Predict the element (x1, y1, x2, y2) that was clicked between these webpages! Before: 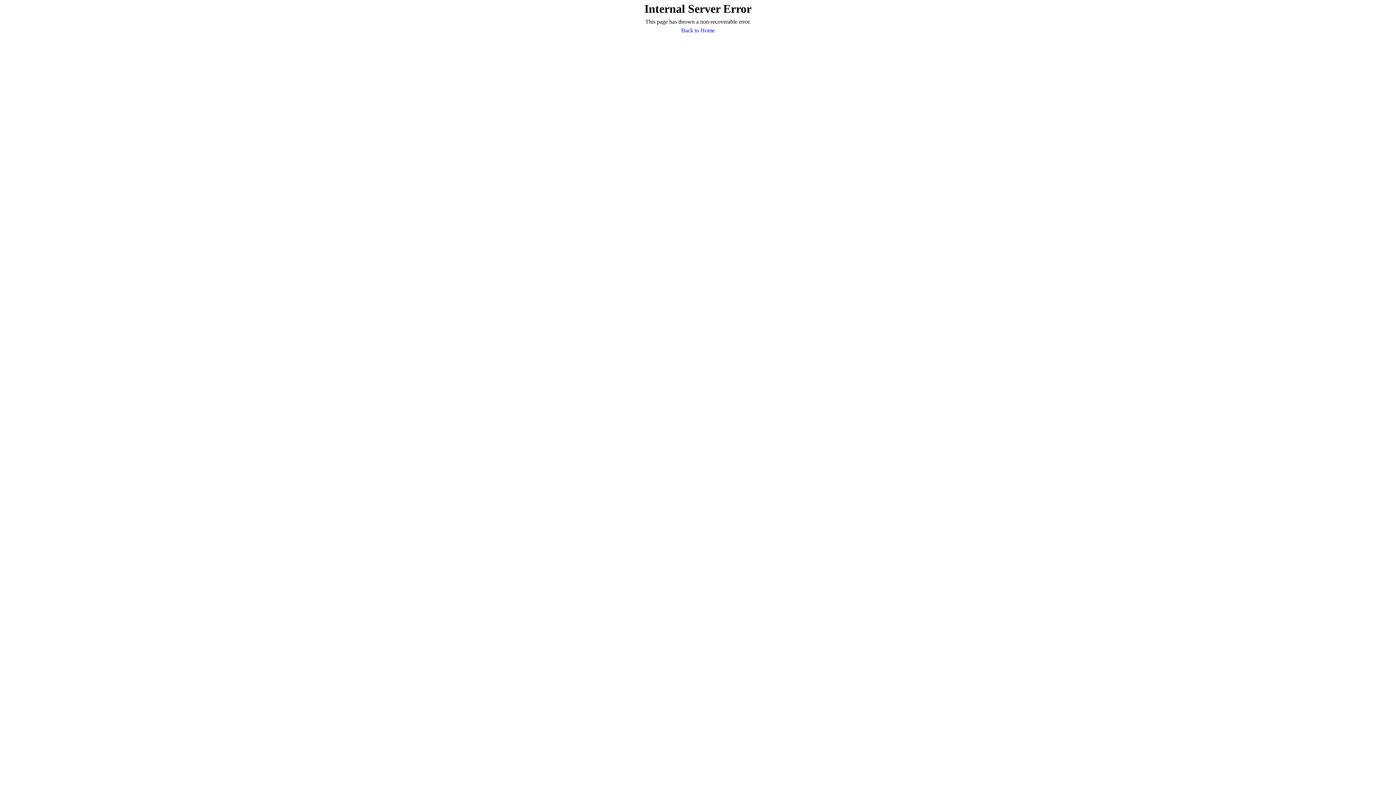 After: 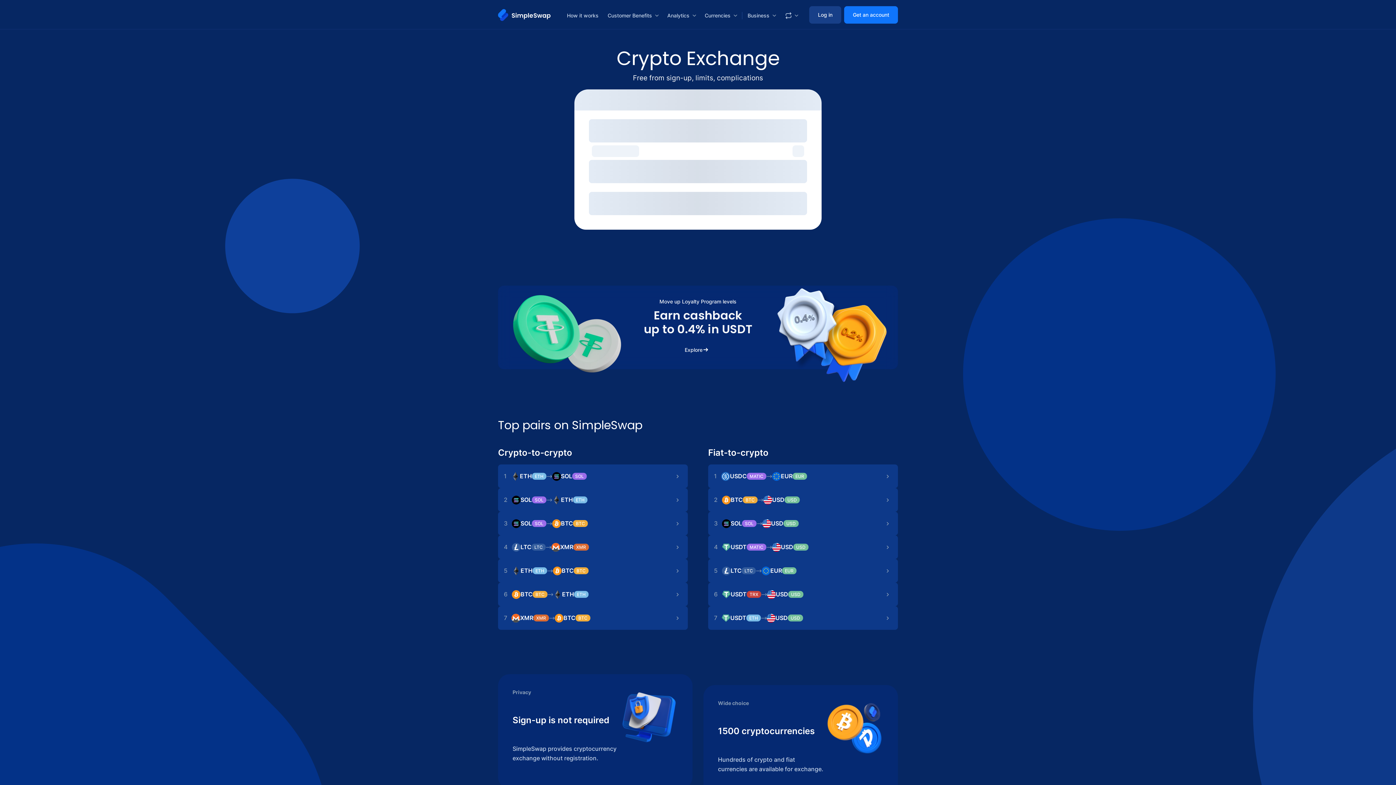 Action: label: Back to Home bbox: (681, 26, 714, 34)